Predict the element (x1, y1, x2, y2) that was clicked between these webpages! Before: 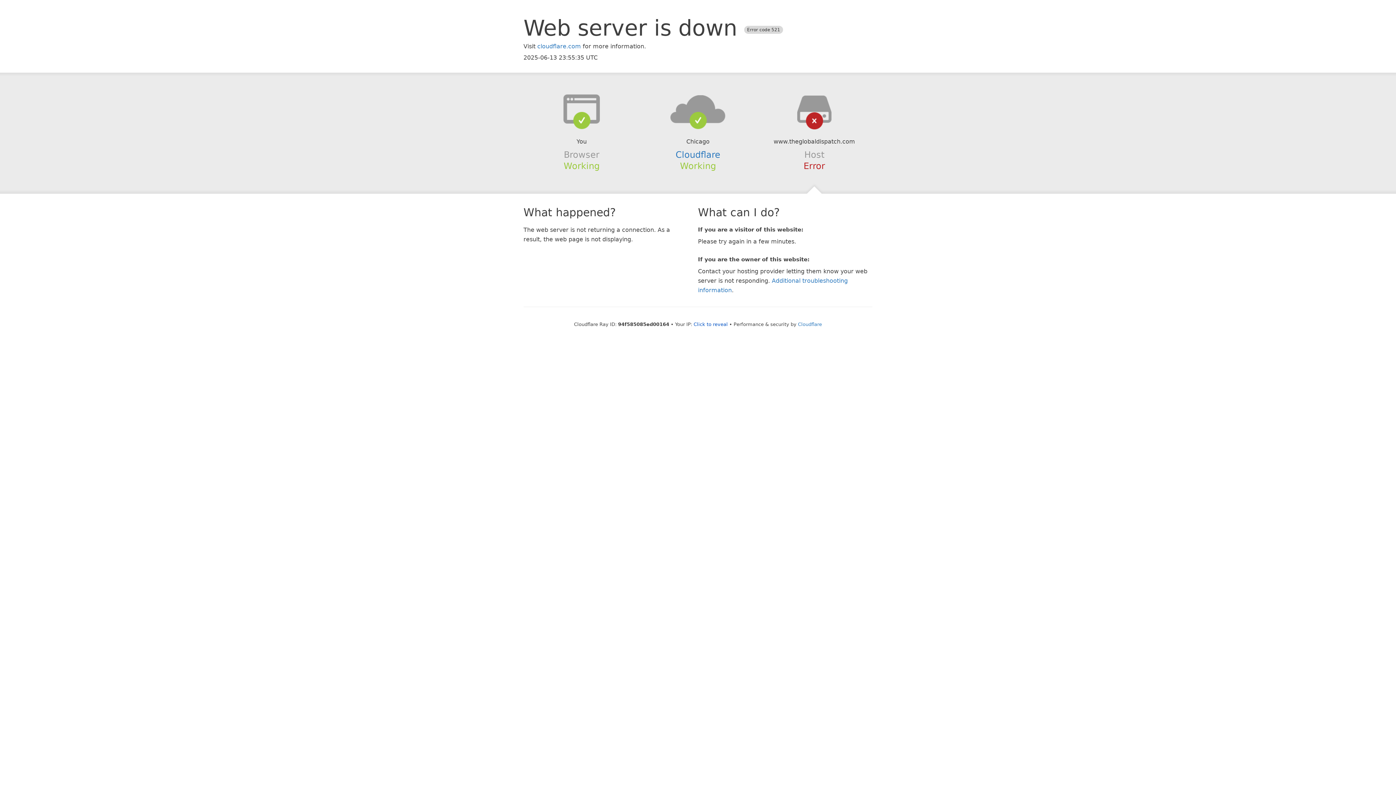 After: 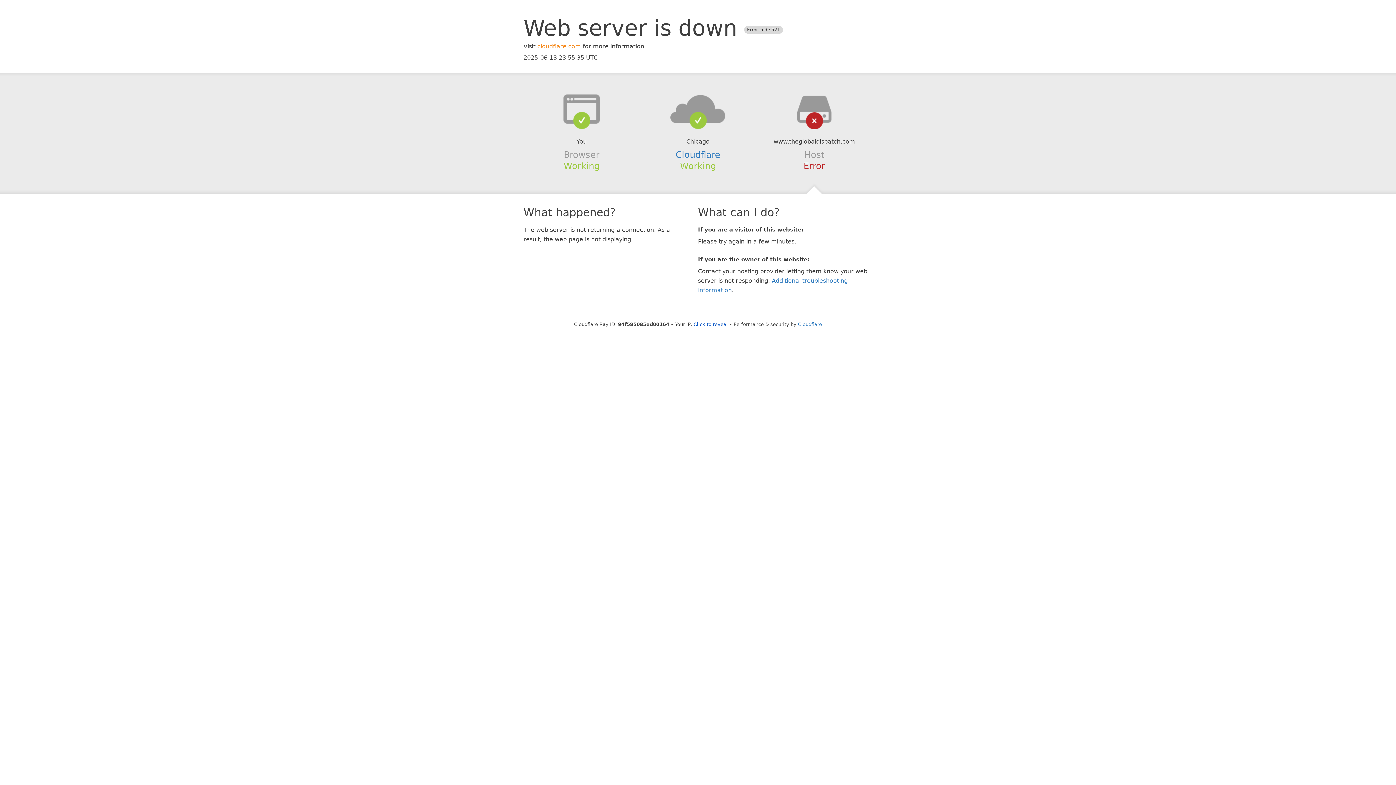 Action: bbox: (537, 42, 581, 49) label: cloudflare.com